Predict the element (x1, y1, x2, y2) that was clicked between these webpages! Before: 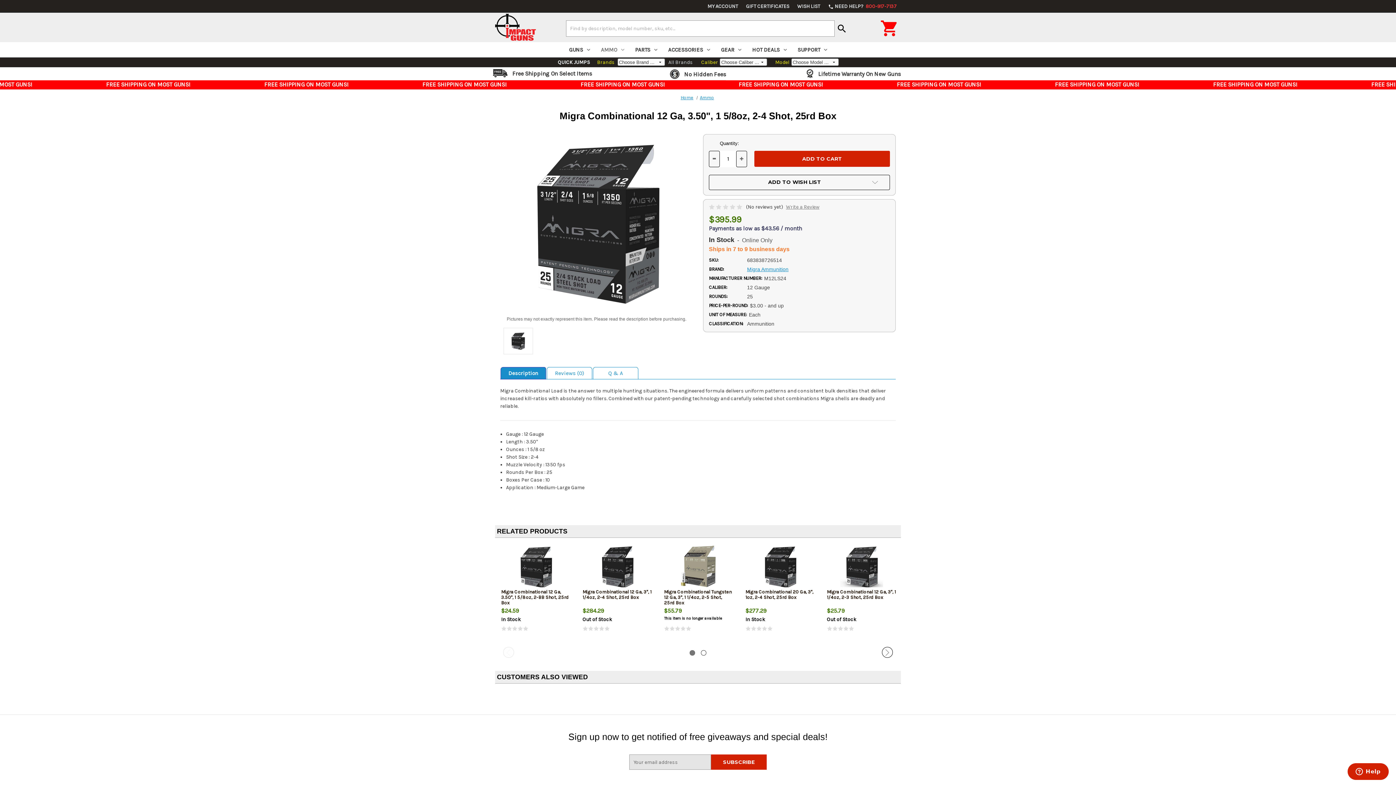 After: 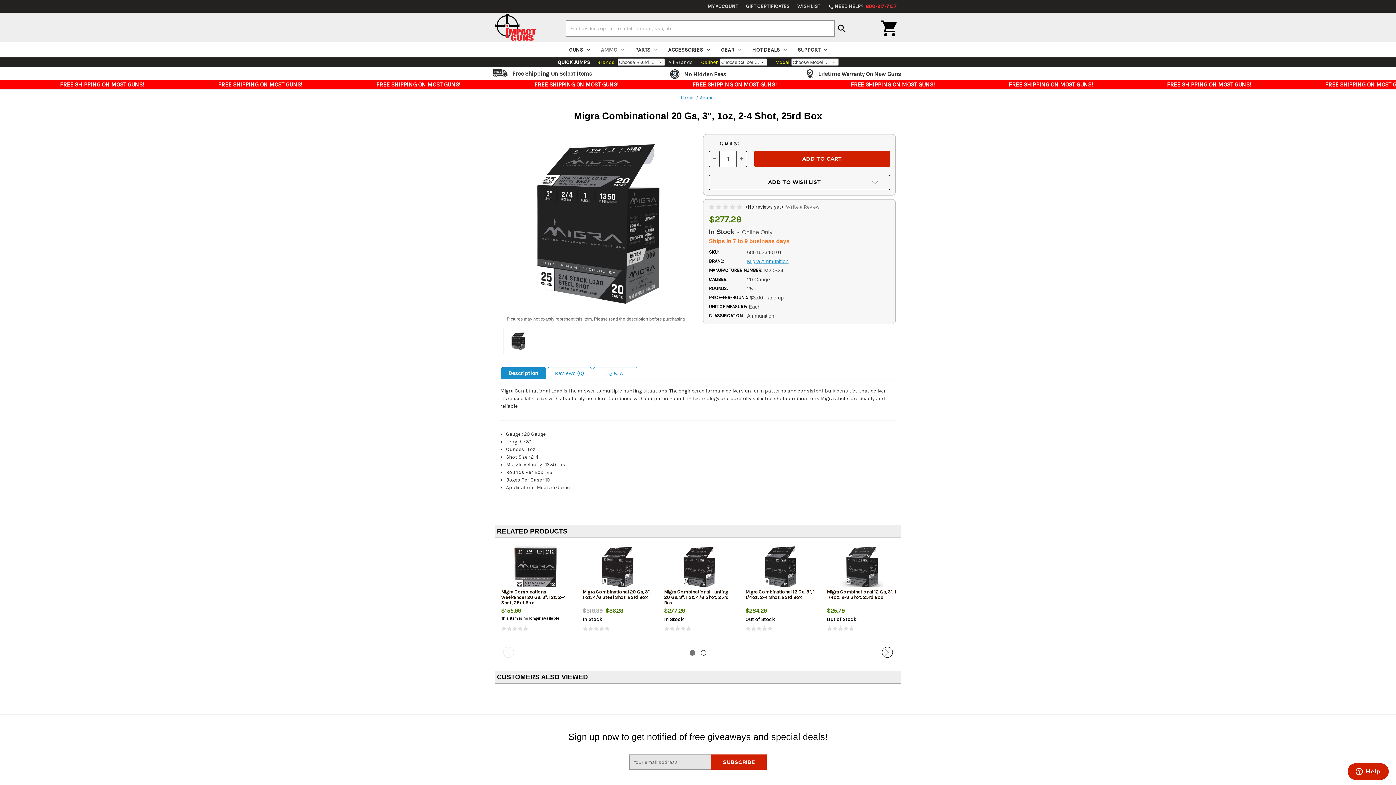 Action: label: Migra Combinational 20 Ga, 3", 1oz, 2-4 Shot, 25rd Box bbox: (745, 589, 815, 600)